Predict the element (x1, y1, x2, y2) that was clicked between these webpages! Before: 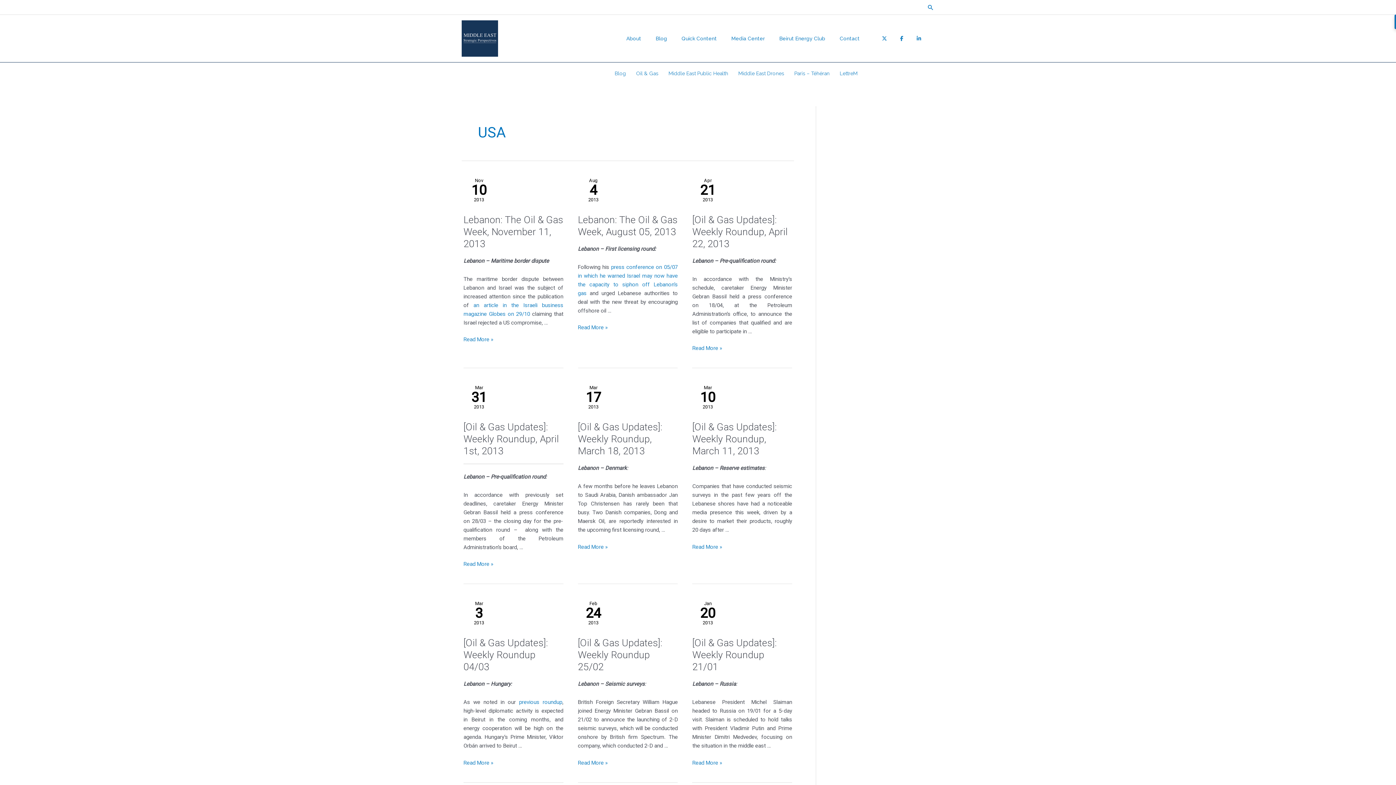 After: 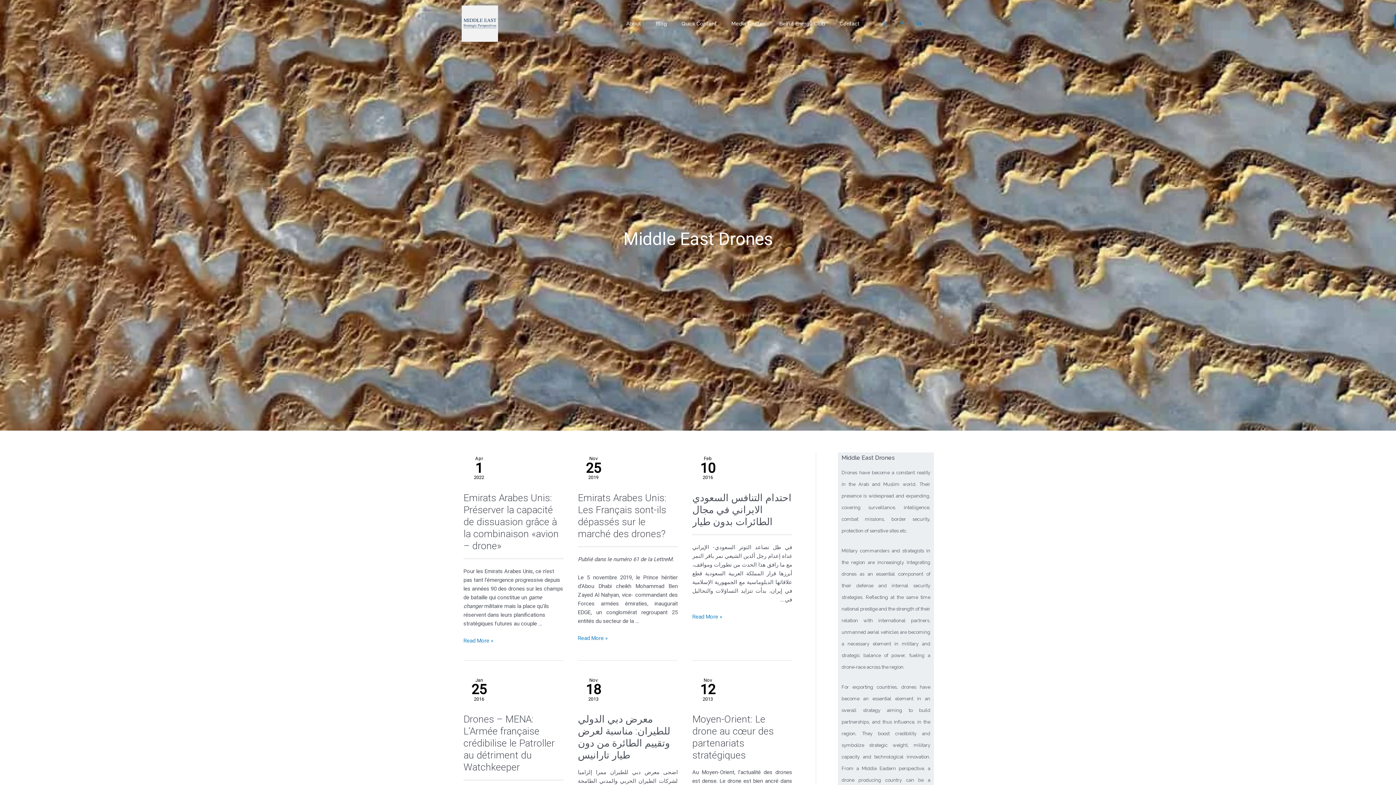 Action: label: Middle East Drones bbox: (733, 62, 789, 84)